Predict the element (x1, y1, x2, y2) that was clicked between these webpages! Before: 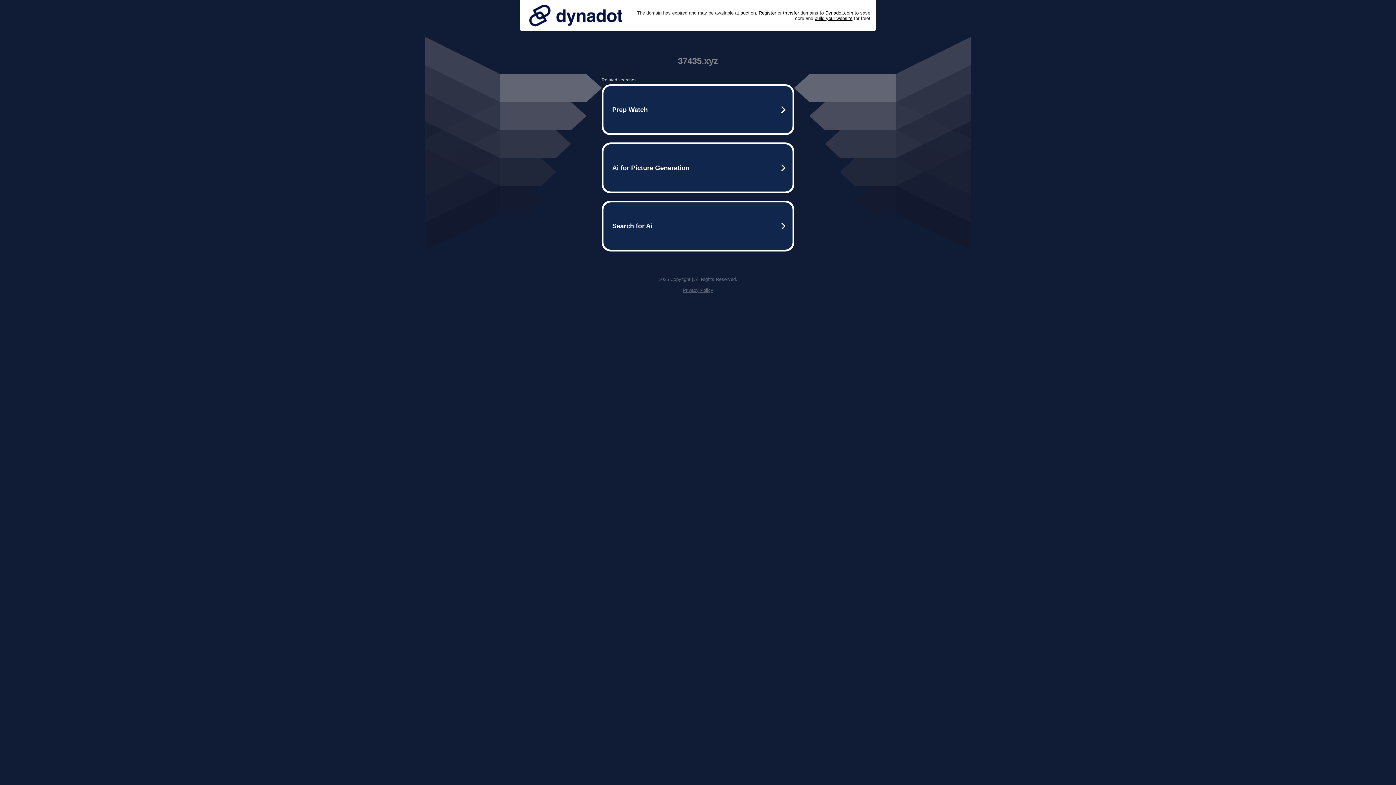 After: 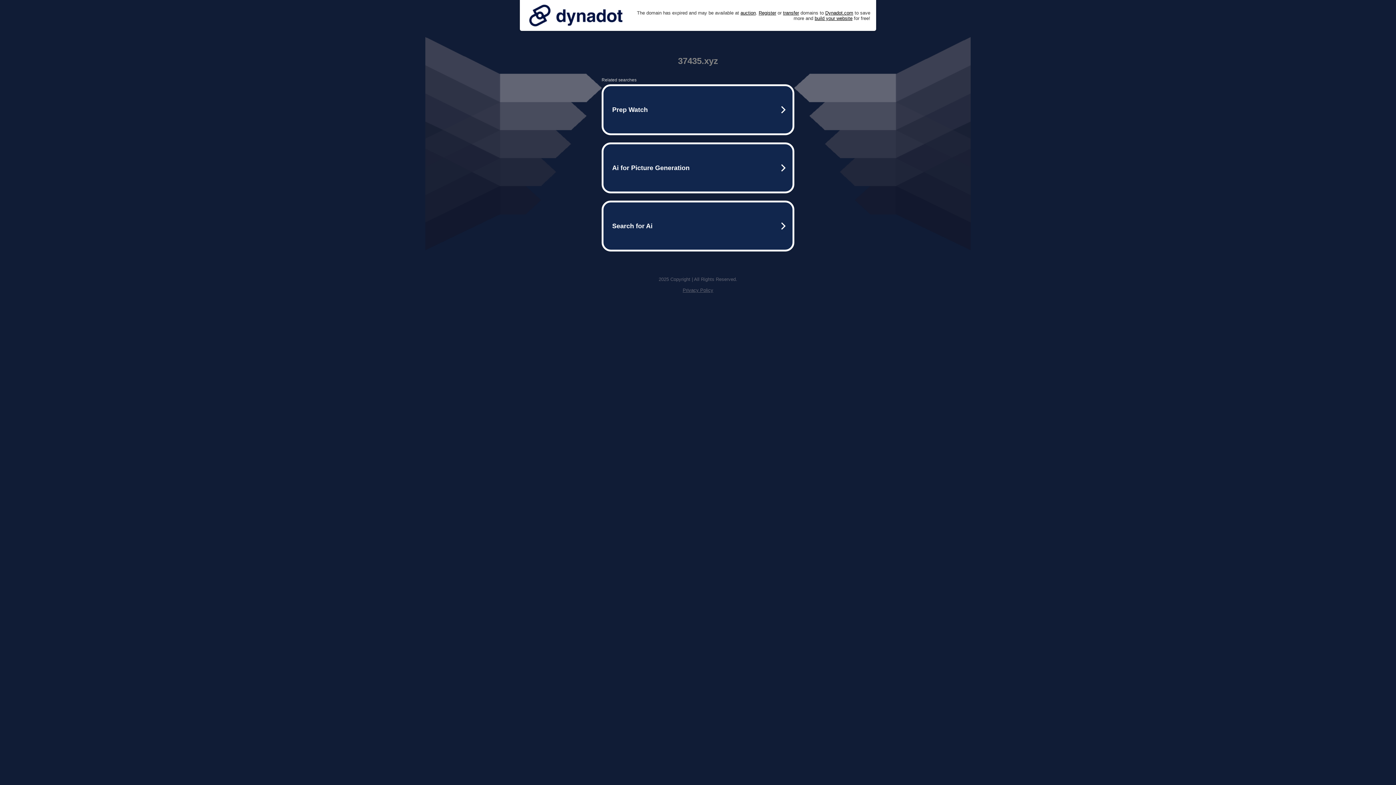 Action: bbox: (525, 0, 626, 30)